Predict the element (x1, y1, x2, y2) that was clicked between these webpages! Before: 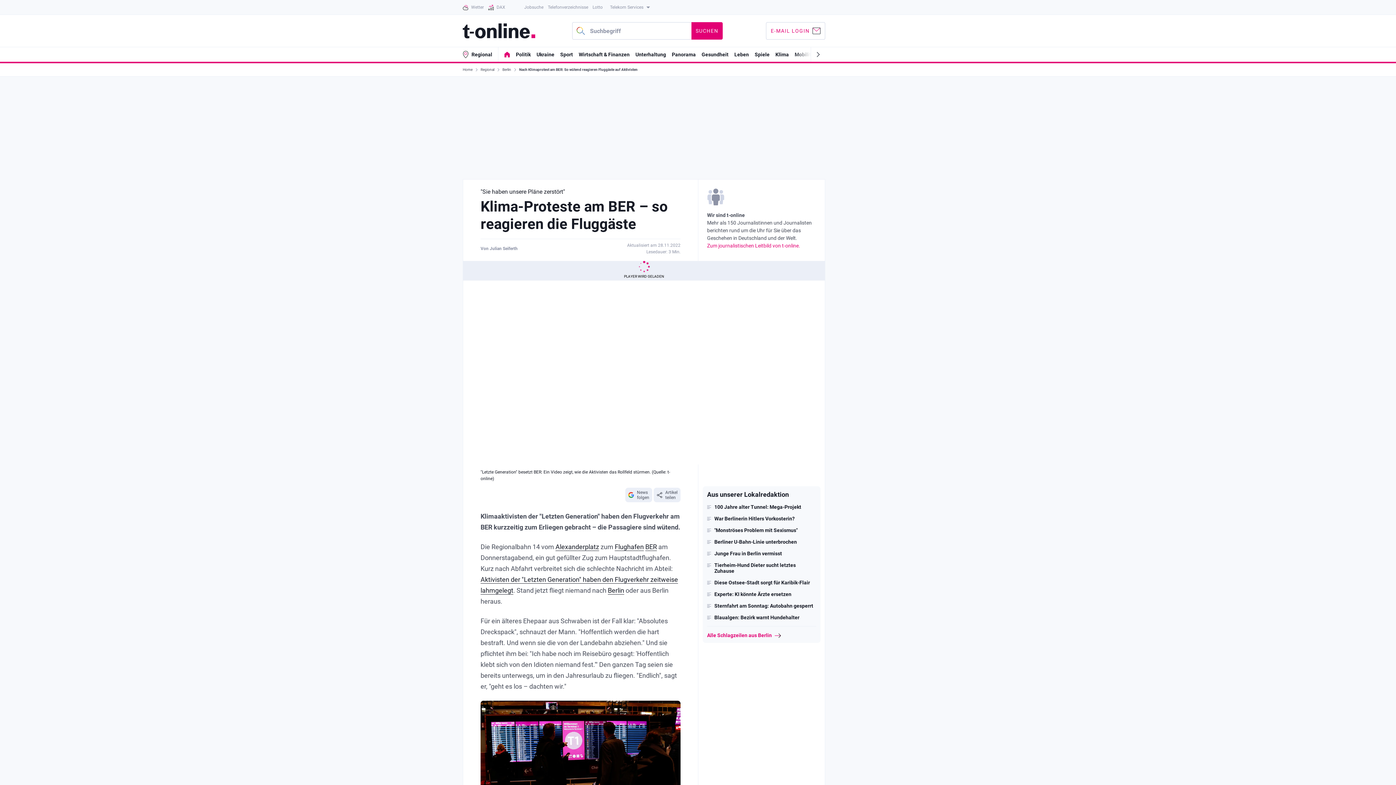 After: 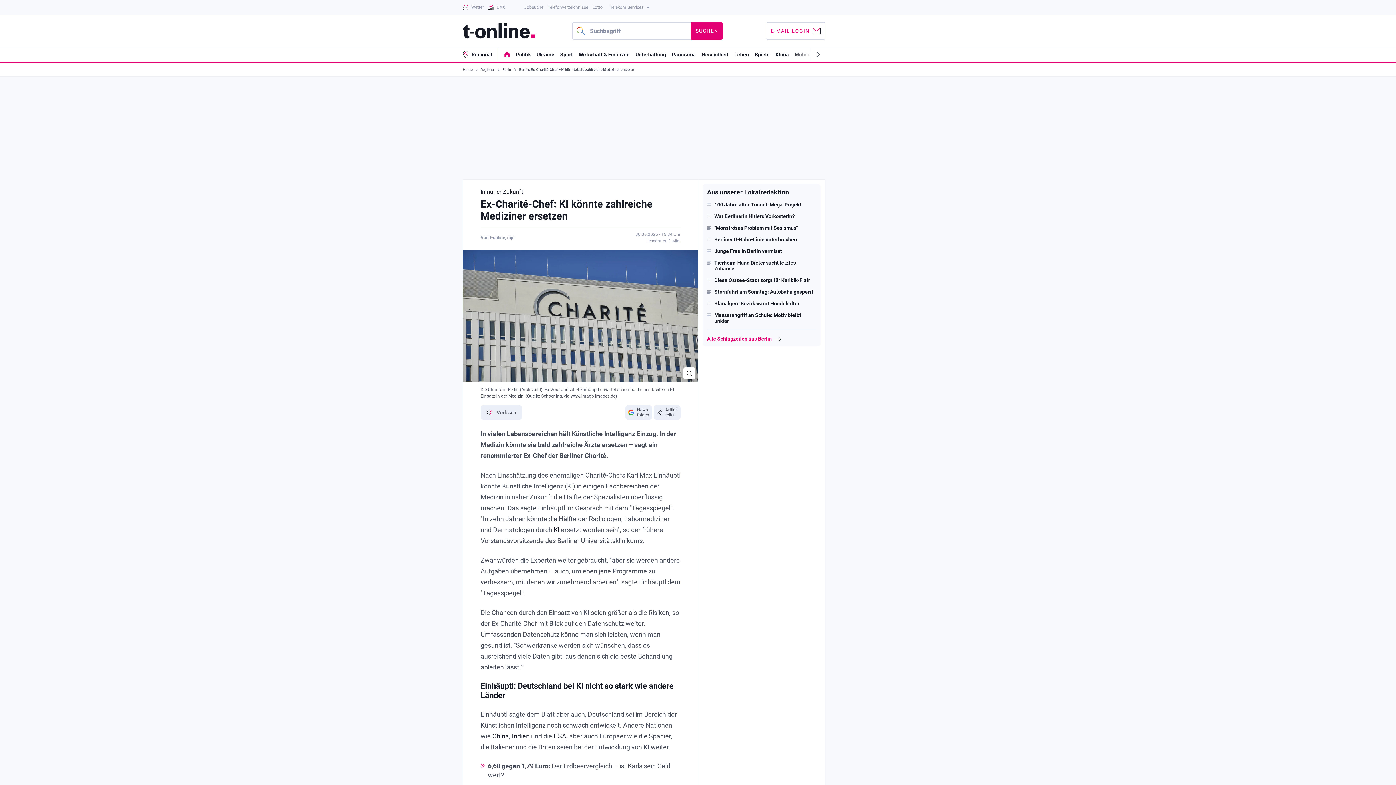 Action: label: Experte: KI könnte Ärzte ersetzen bbox: (707, 591, 816, 597)